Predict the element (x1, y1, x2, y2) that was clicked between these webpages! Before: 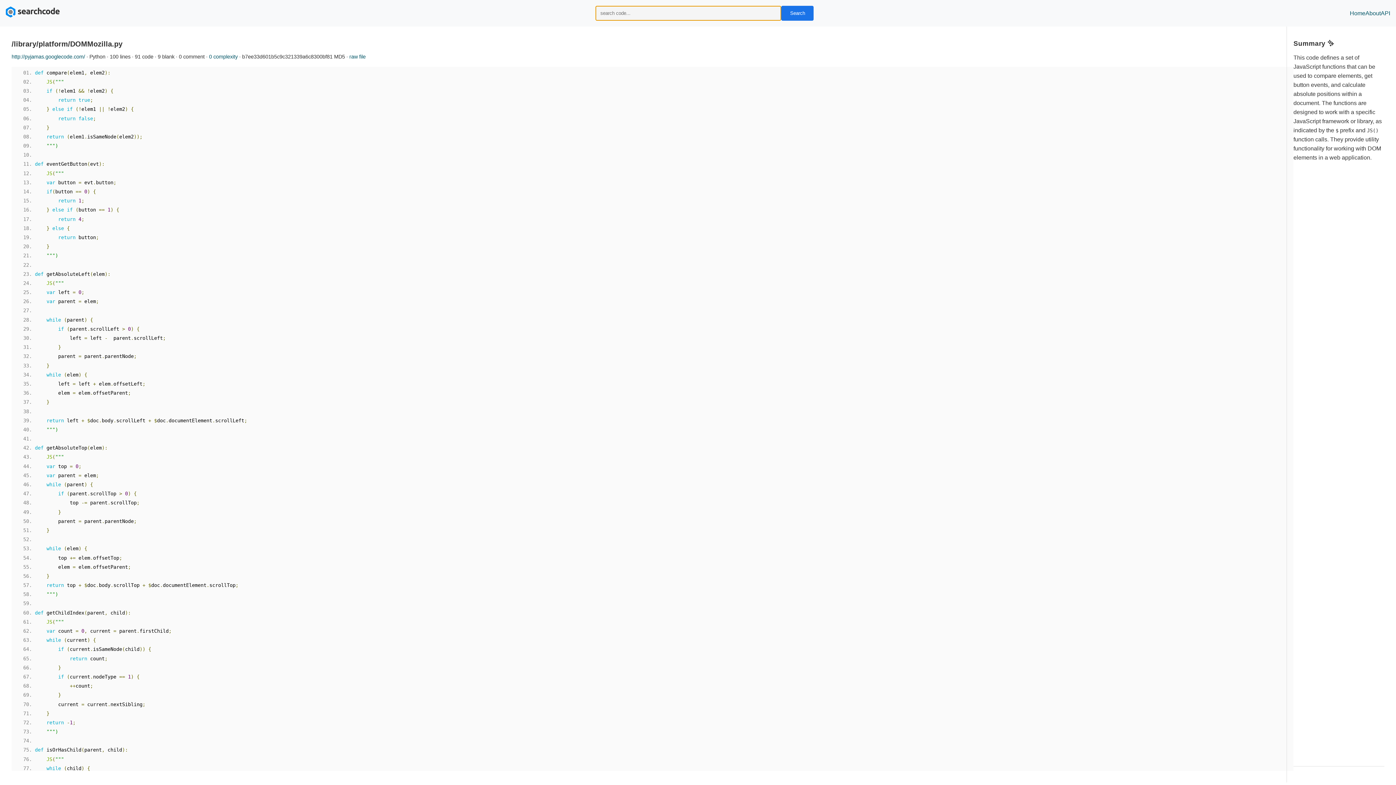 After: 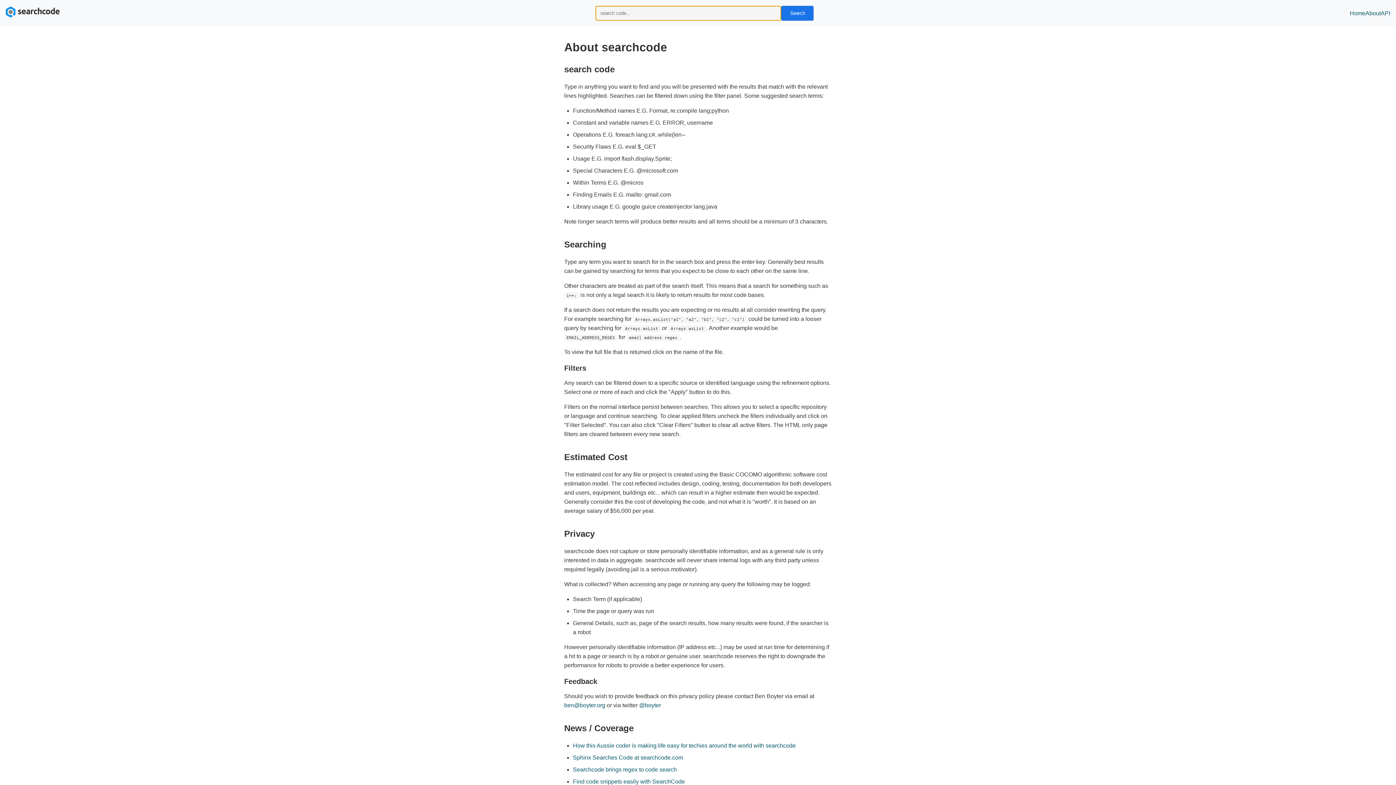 Action: bbox: (1365, 8, 1381, 17) label: About